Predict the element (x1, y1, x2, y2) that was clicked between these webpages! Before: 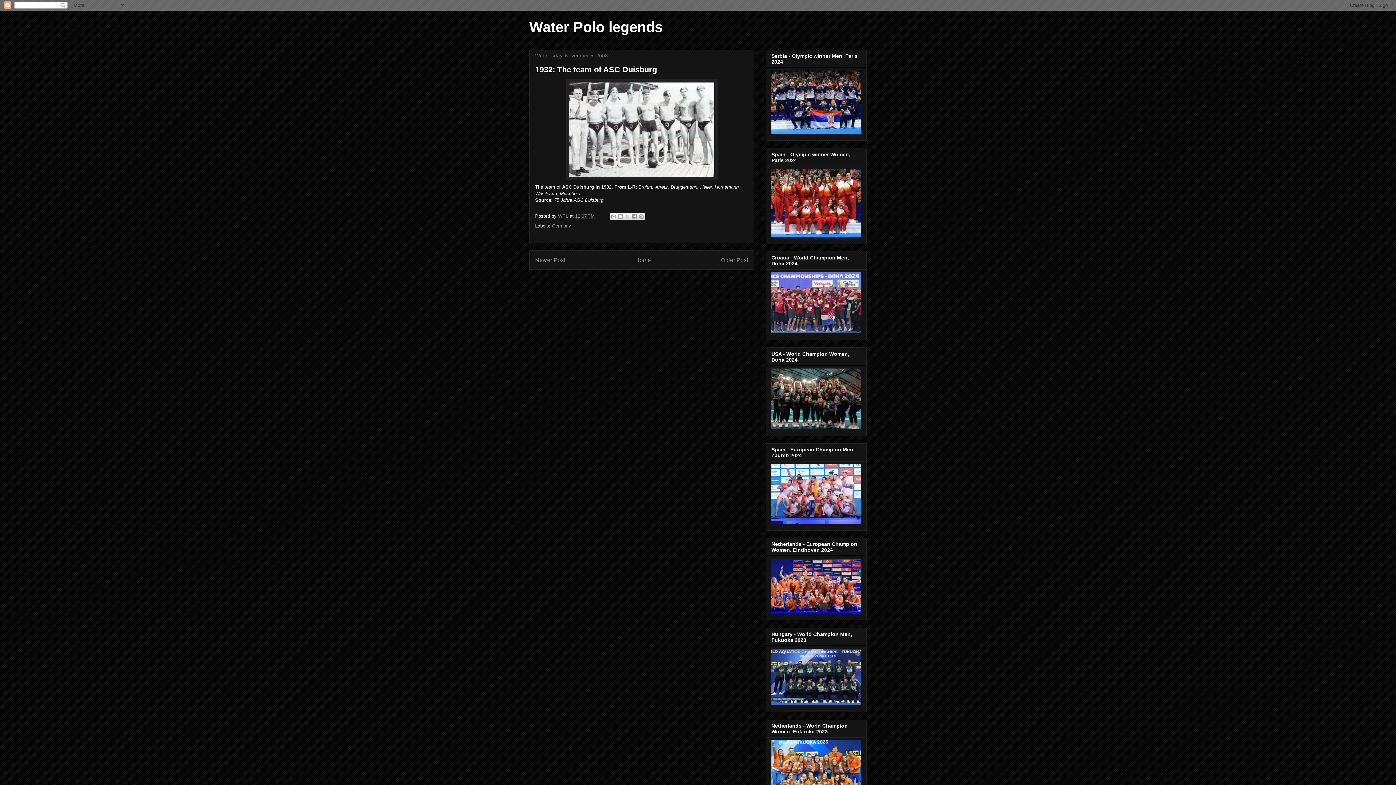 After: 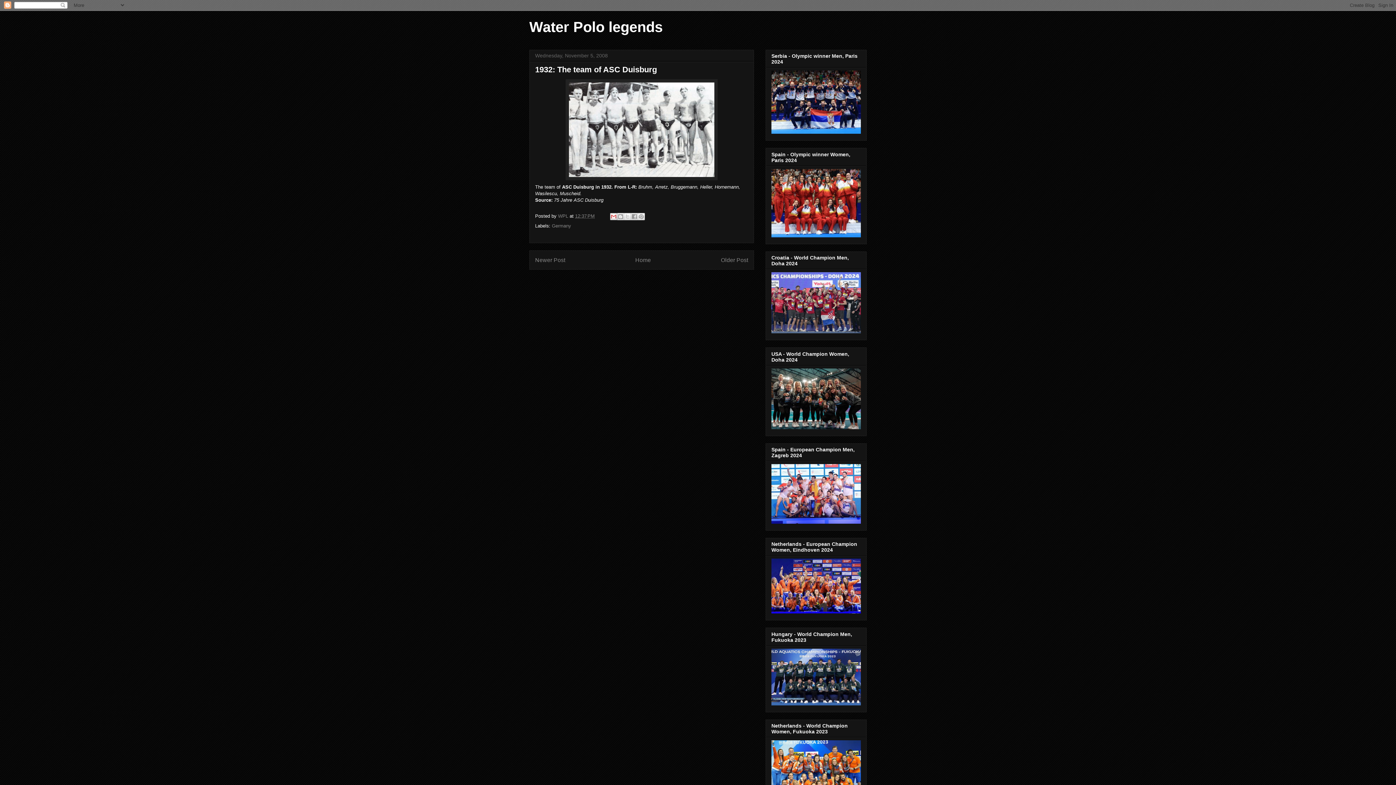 Action: bbox: (610, 213, 617, 220) label: Email This